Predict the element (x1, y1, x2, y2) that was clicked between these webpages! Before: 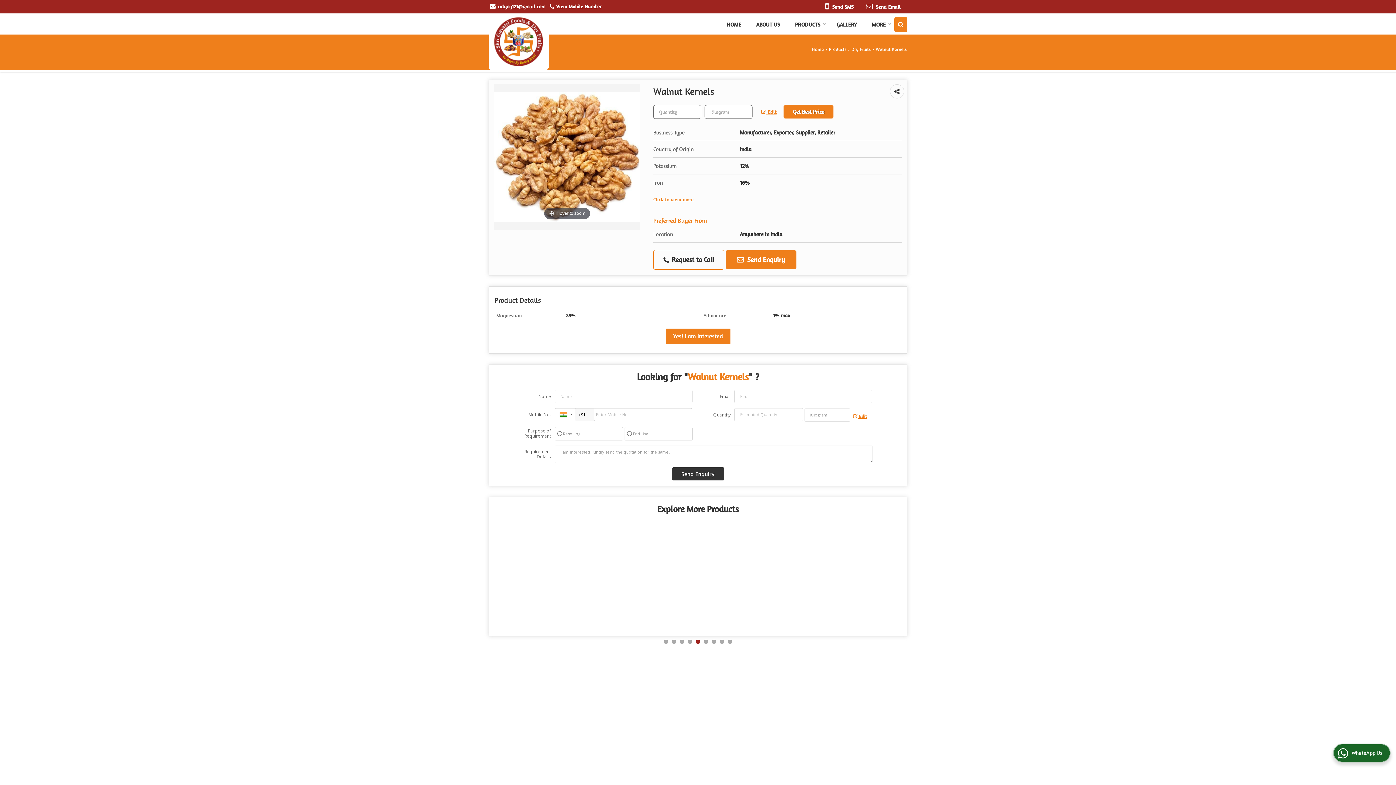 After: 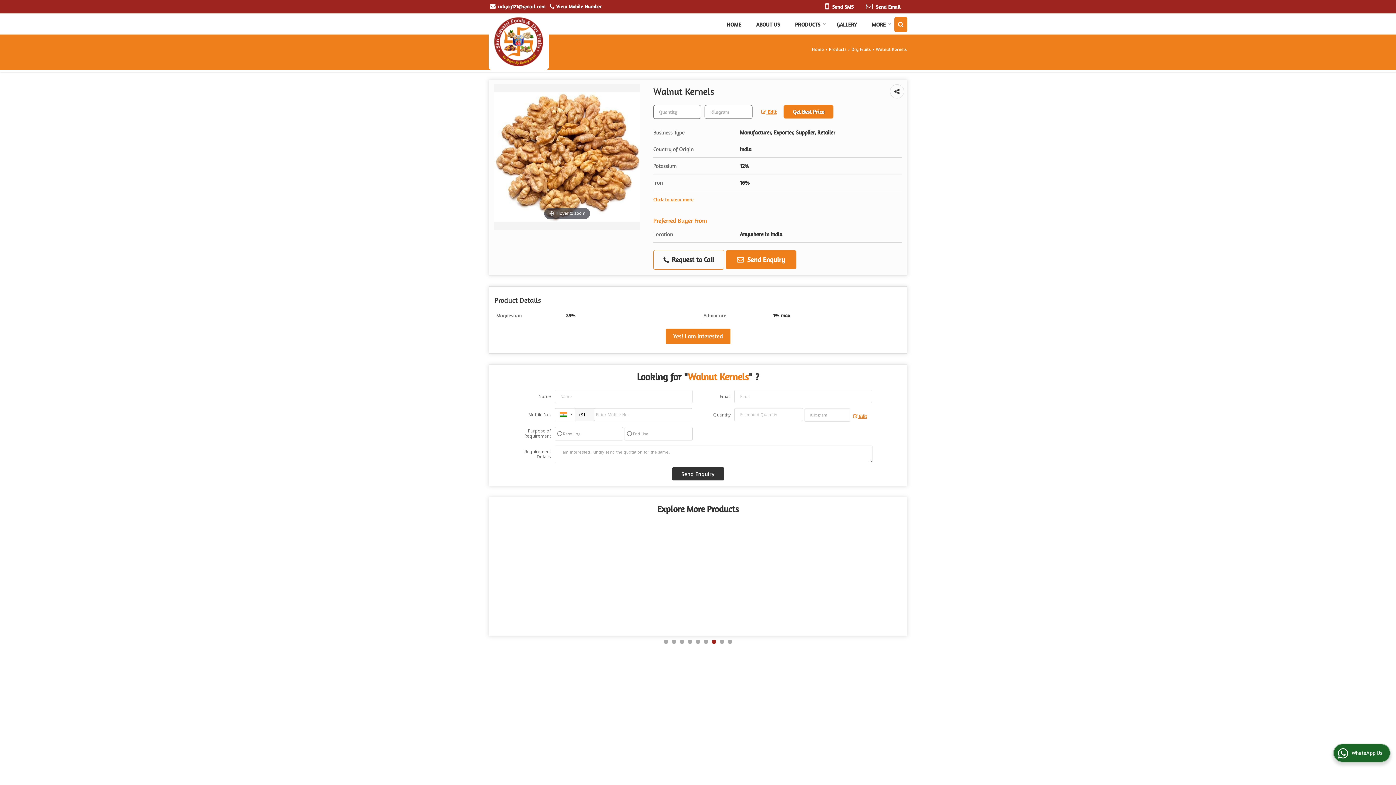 Action: bbox: (712, 639, 716, 644) label: 7